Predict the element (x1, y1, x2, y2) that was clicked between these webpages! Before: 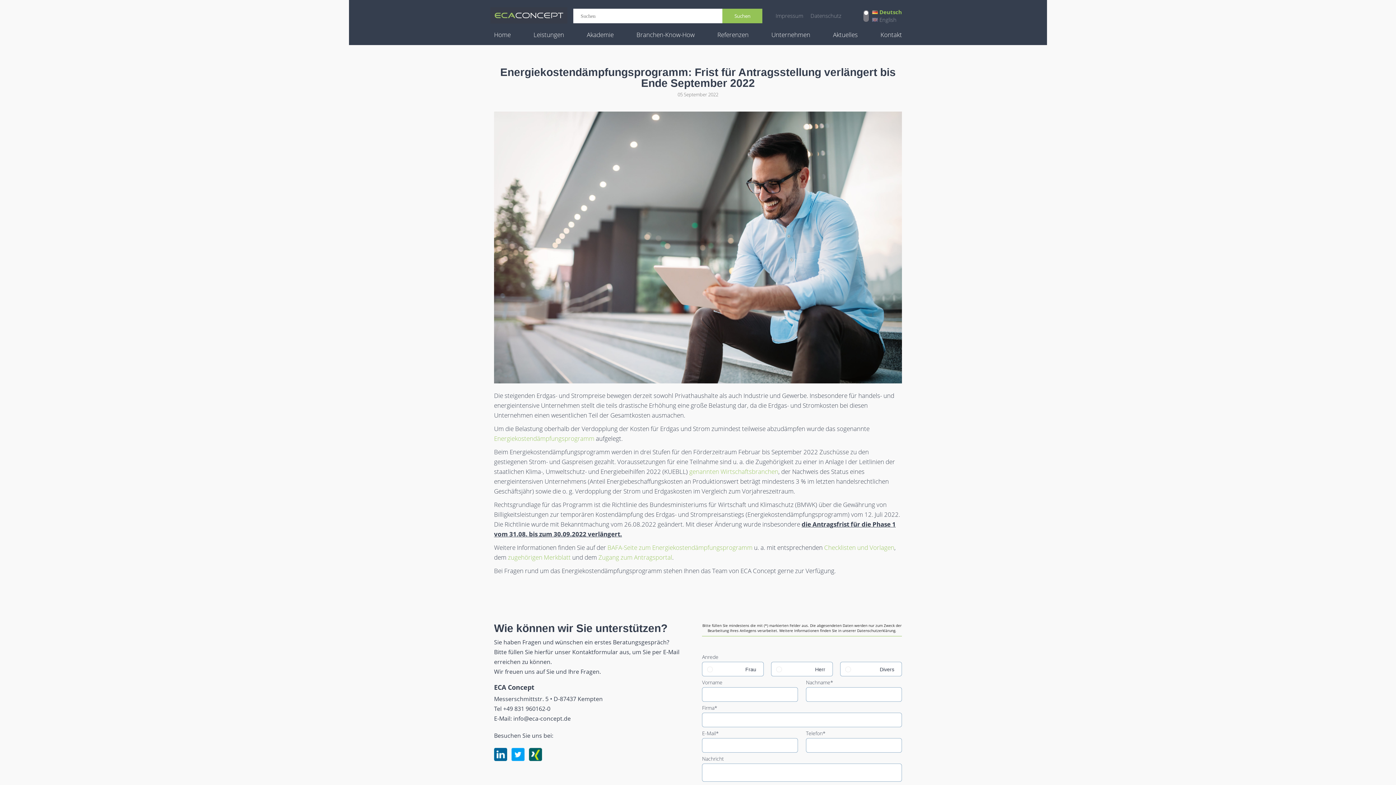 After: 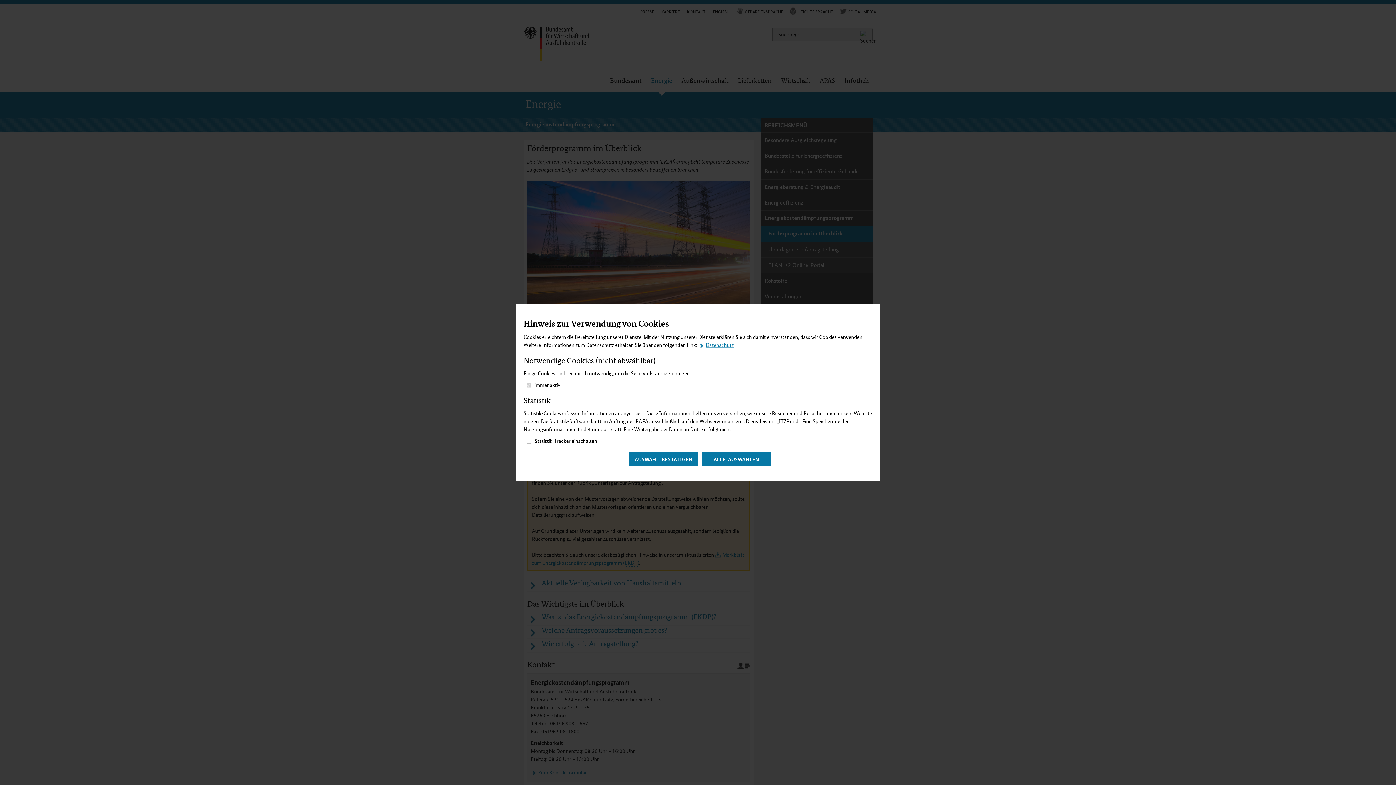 Action: label: BAFA-Seite zum Energiekostendämpfungsprogramm bbox: (607, 543, 752, 552)